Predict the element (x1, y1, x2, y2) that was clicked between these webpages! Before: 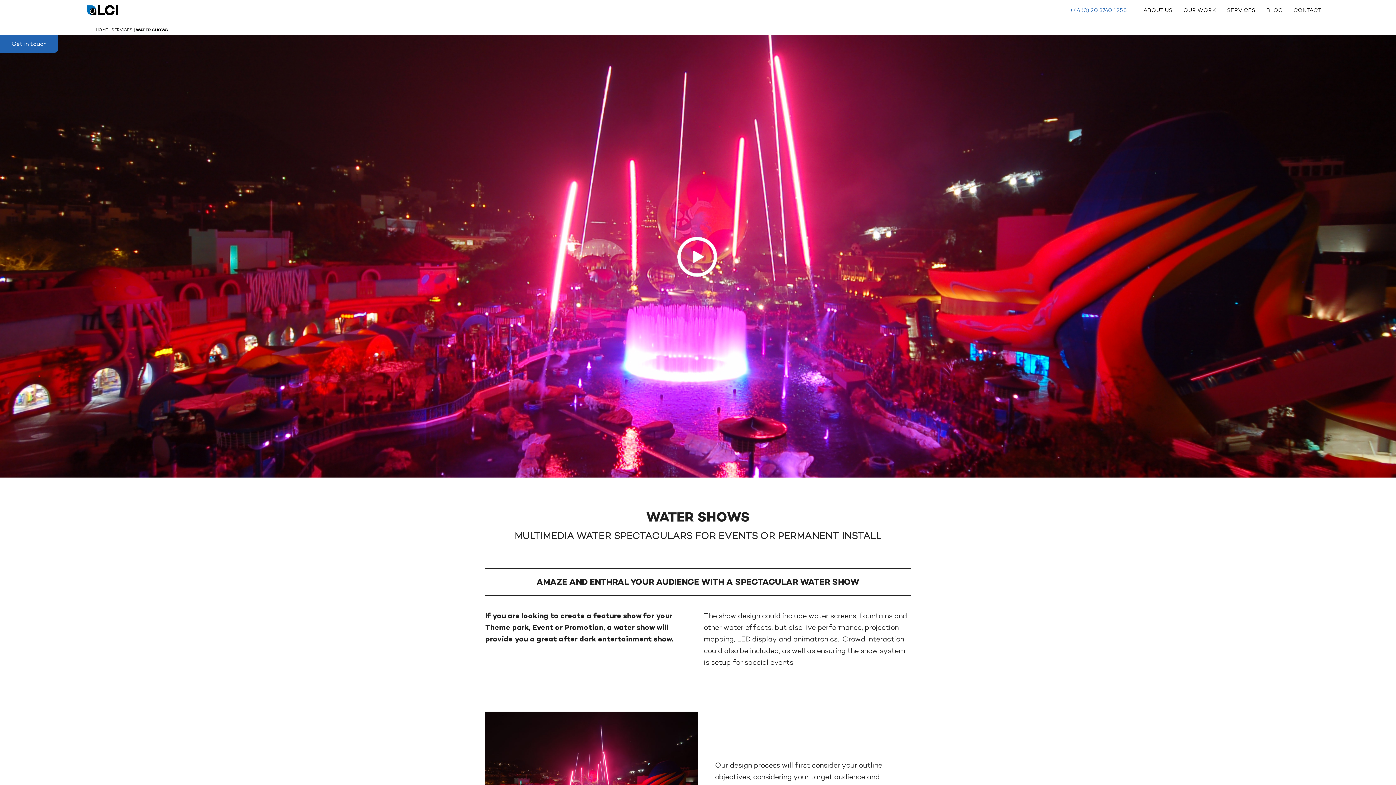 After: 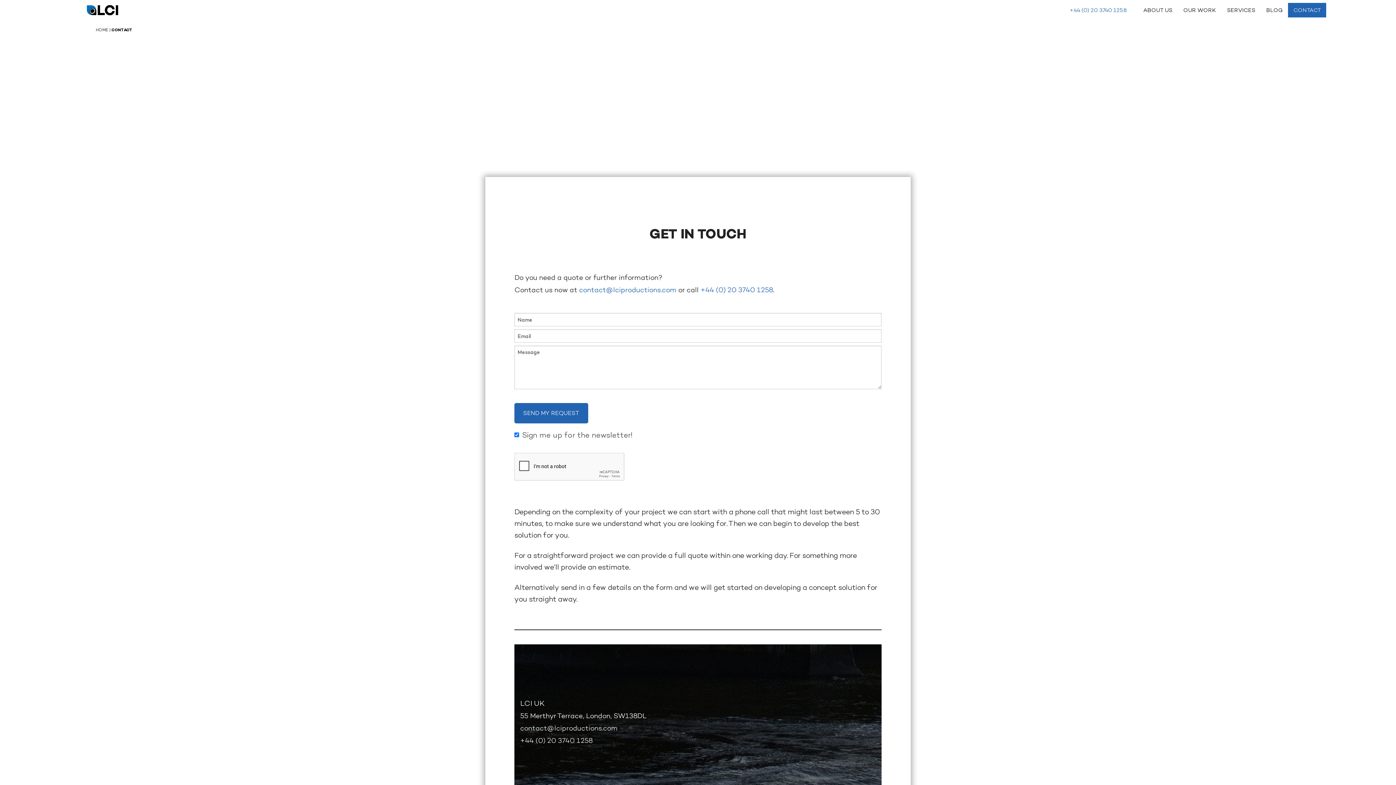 Action: label: CONTACT bbox: (1288, 2, 1326, 17)